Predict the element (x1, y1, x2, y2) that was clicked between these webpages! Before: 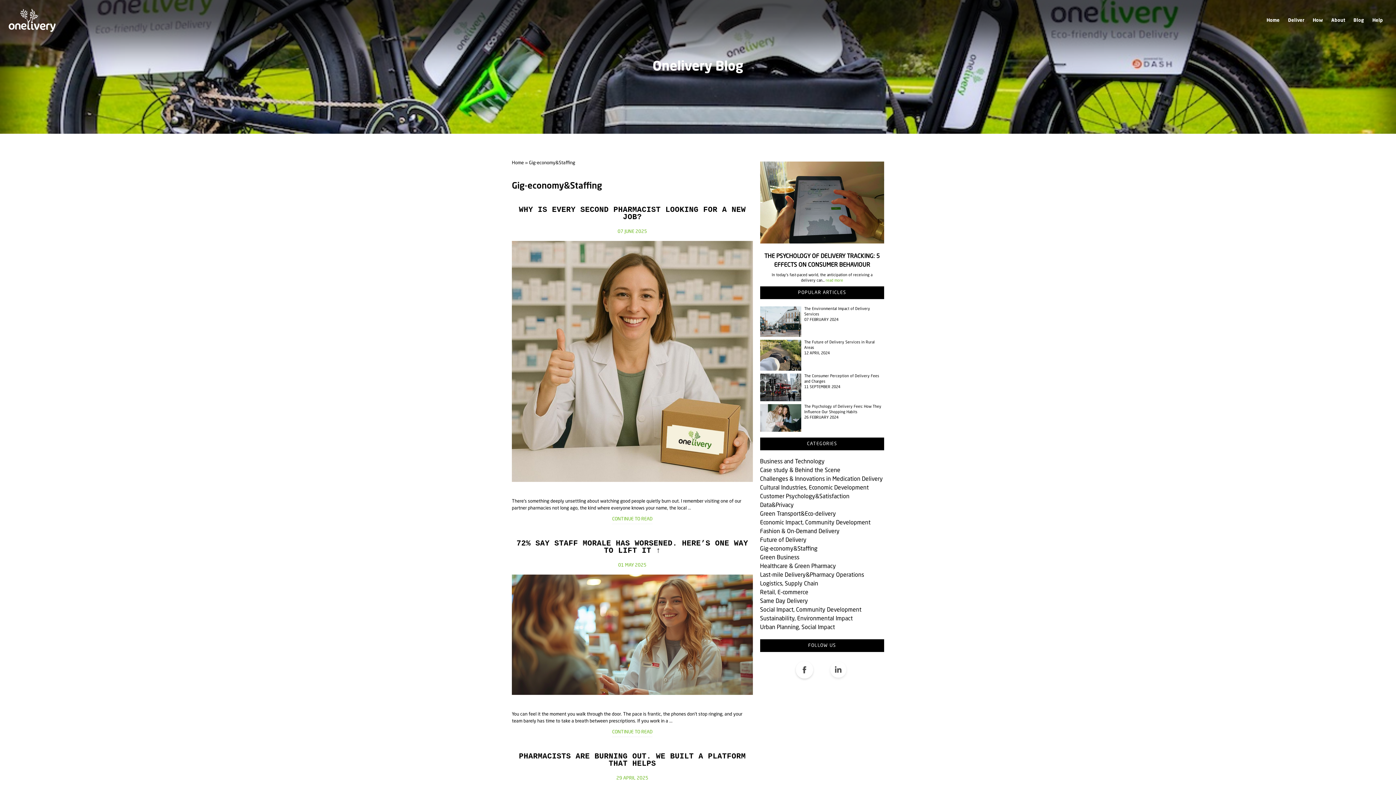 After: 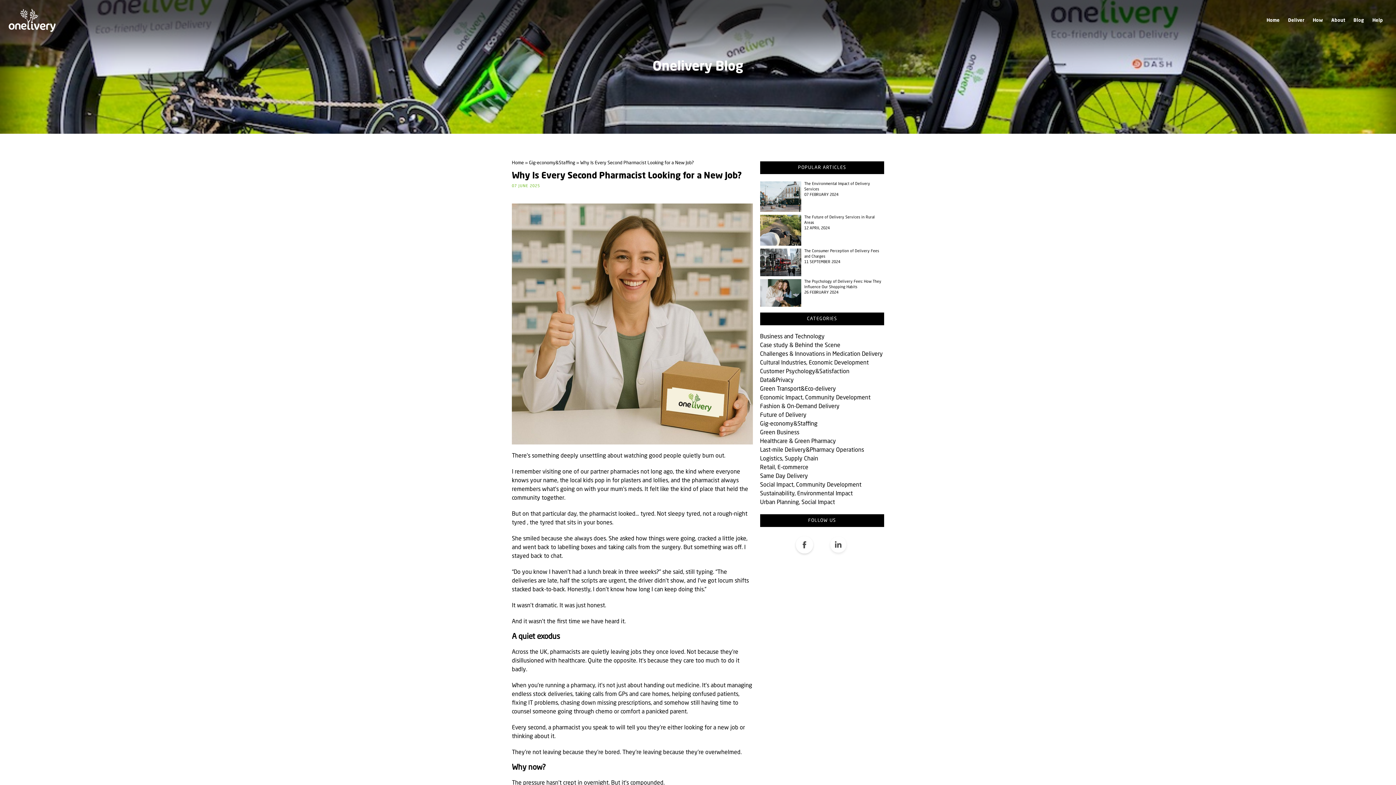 Action: bbox: (512, 235, 752, 487)